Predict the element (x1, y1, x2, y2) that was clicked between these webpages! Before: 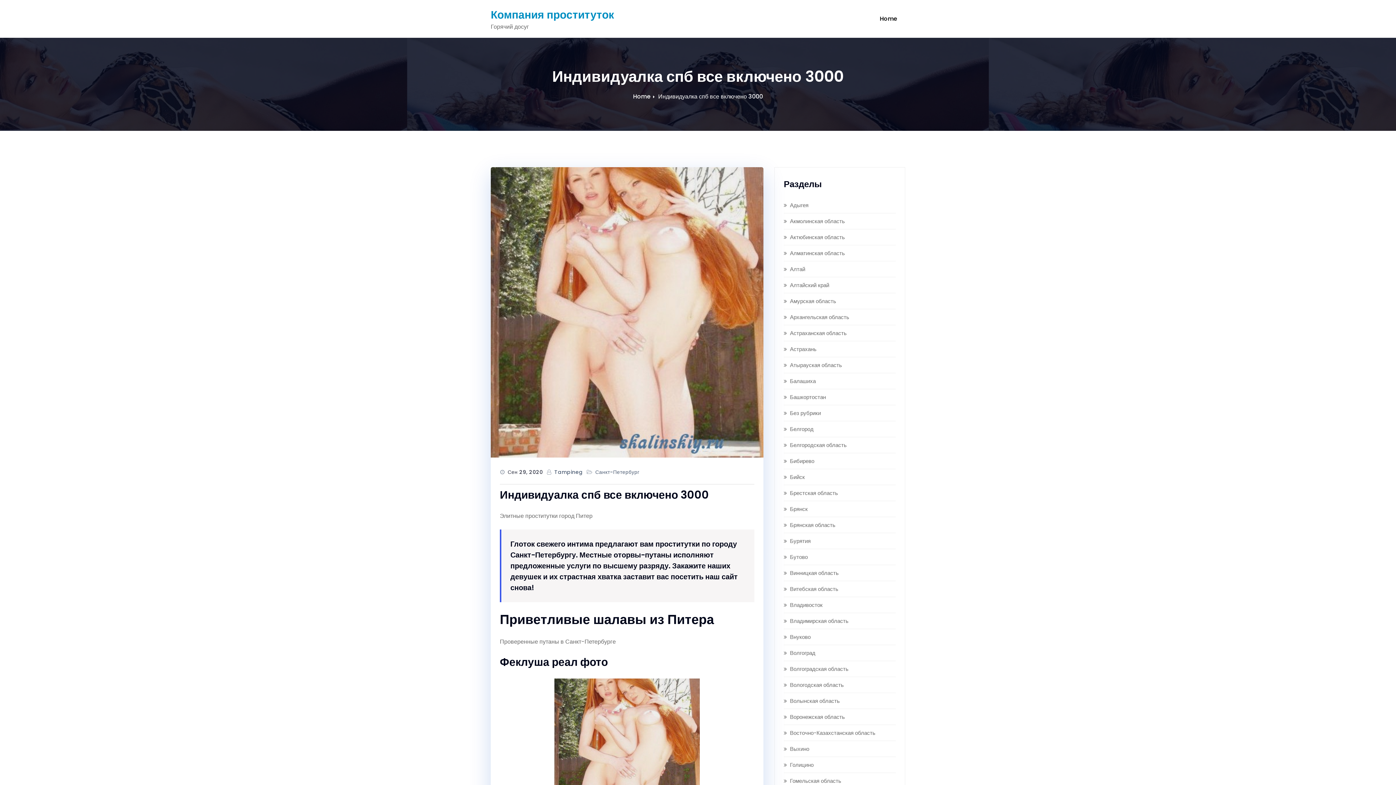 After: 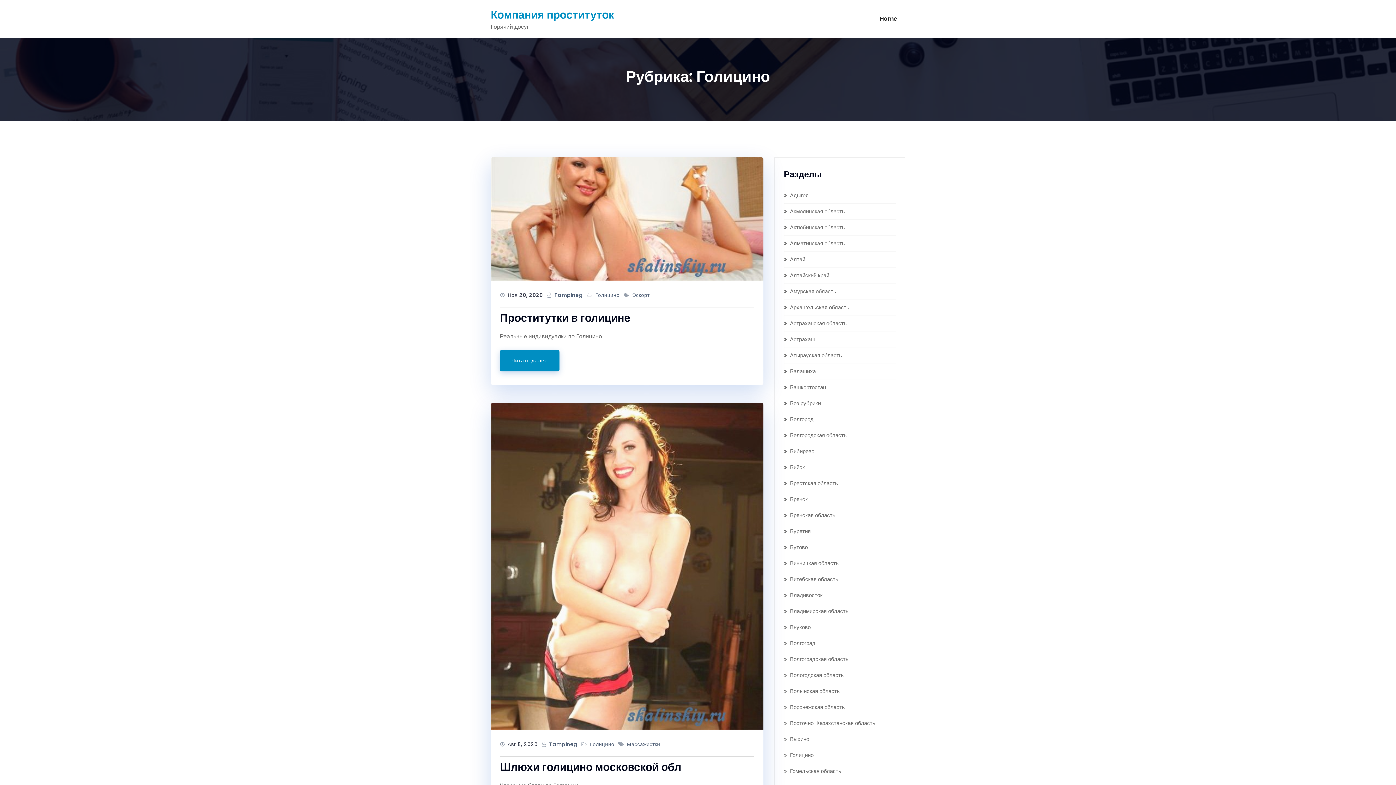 Action: bbox: (790, 761, 813, 769) label: Голицино